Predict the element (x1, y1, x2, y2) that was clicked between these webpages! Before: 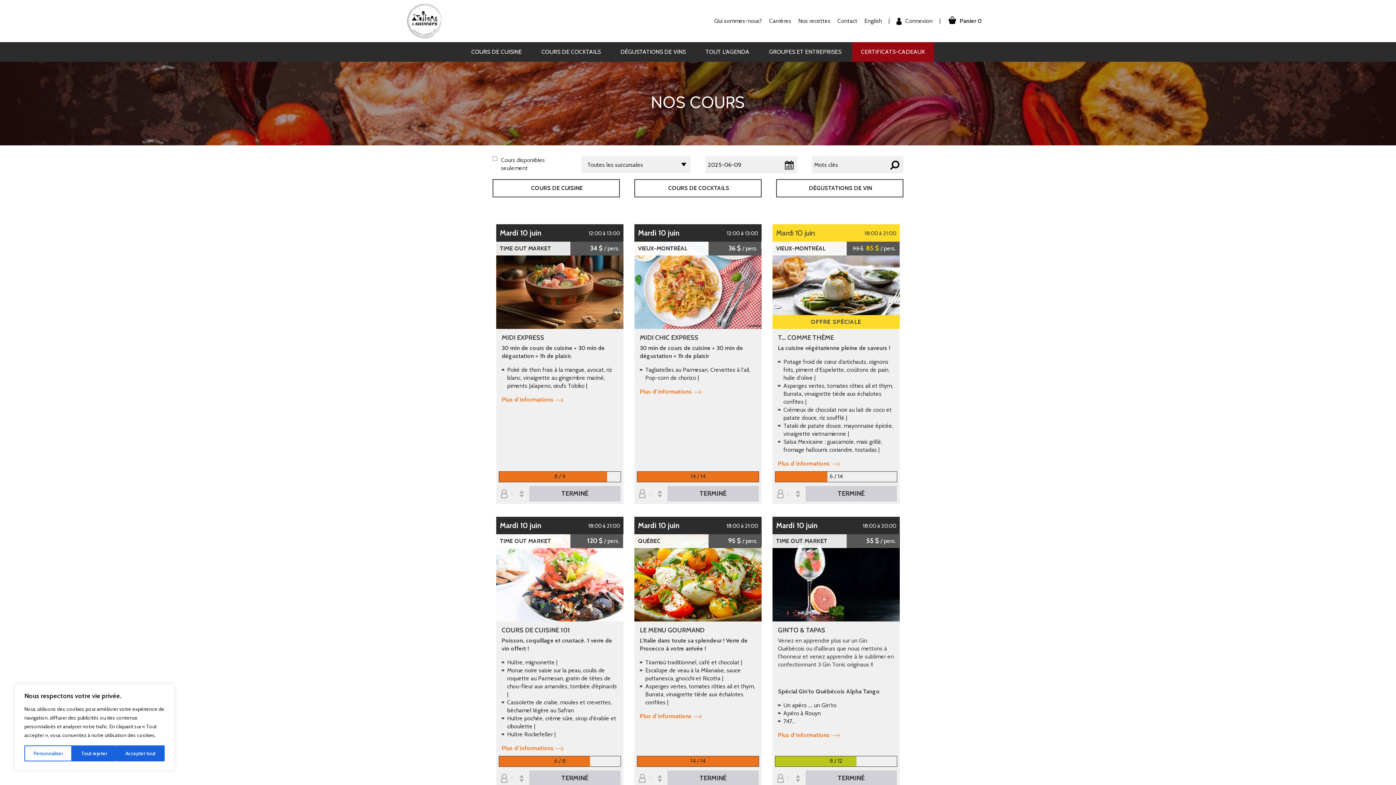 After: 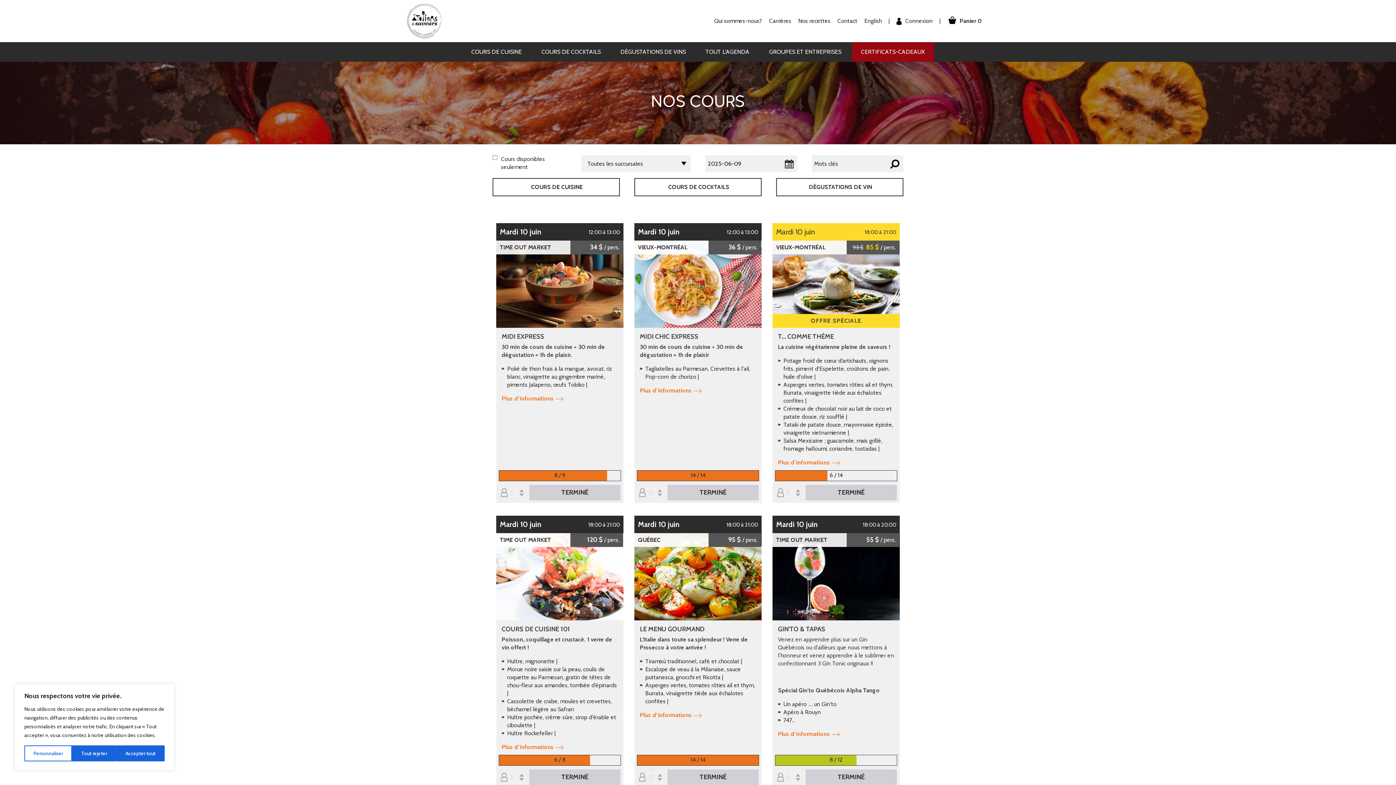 Action: label: TERMINÉ bbox: (667, 770, 758, 786)